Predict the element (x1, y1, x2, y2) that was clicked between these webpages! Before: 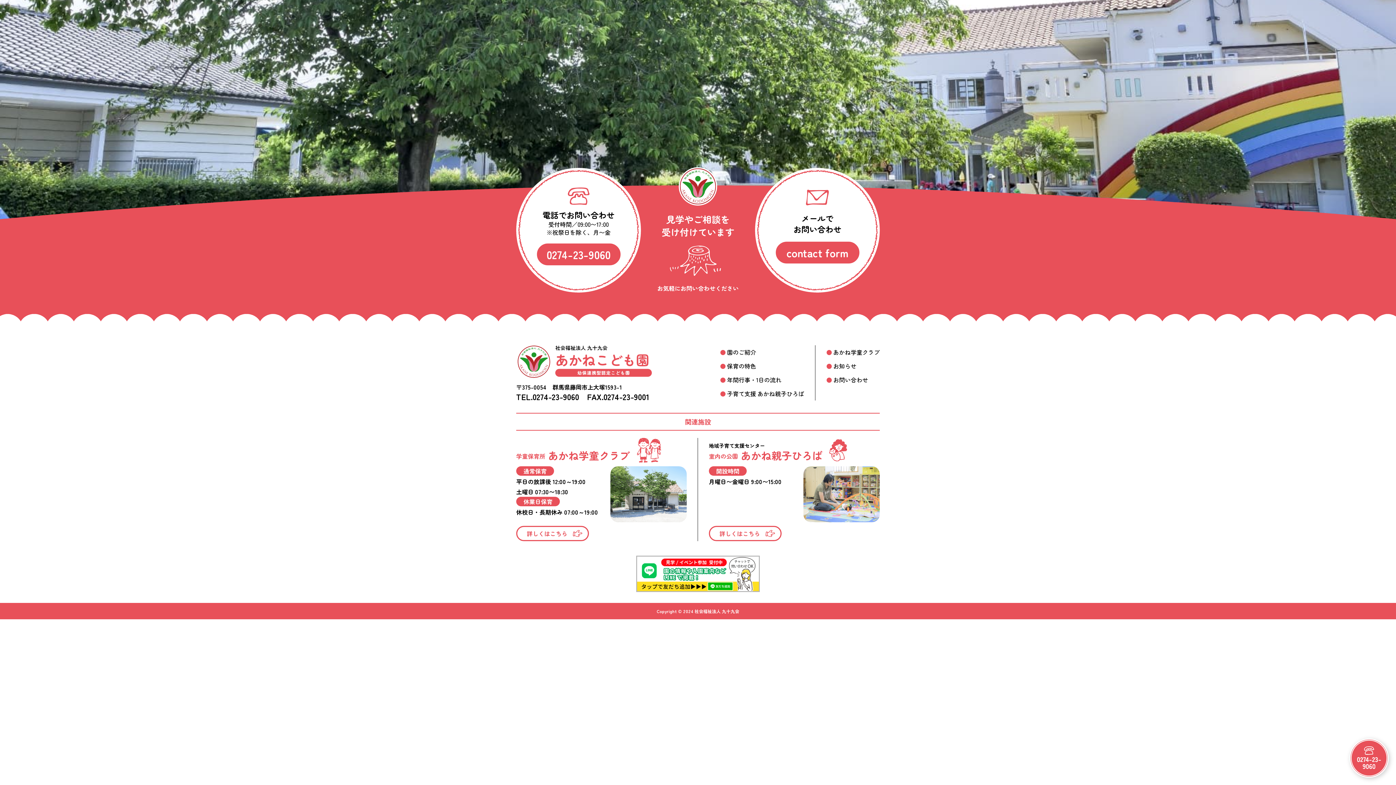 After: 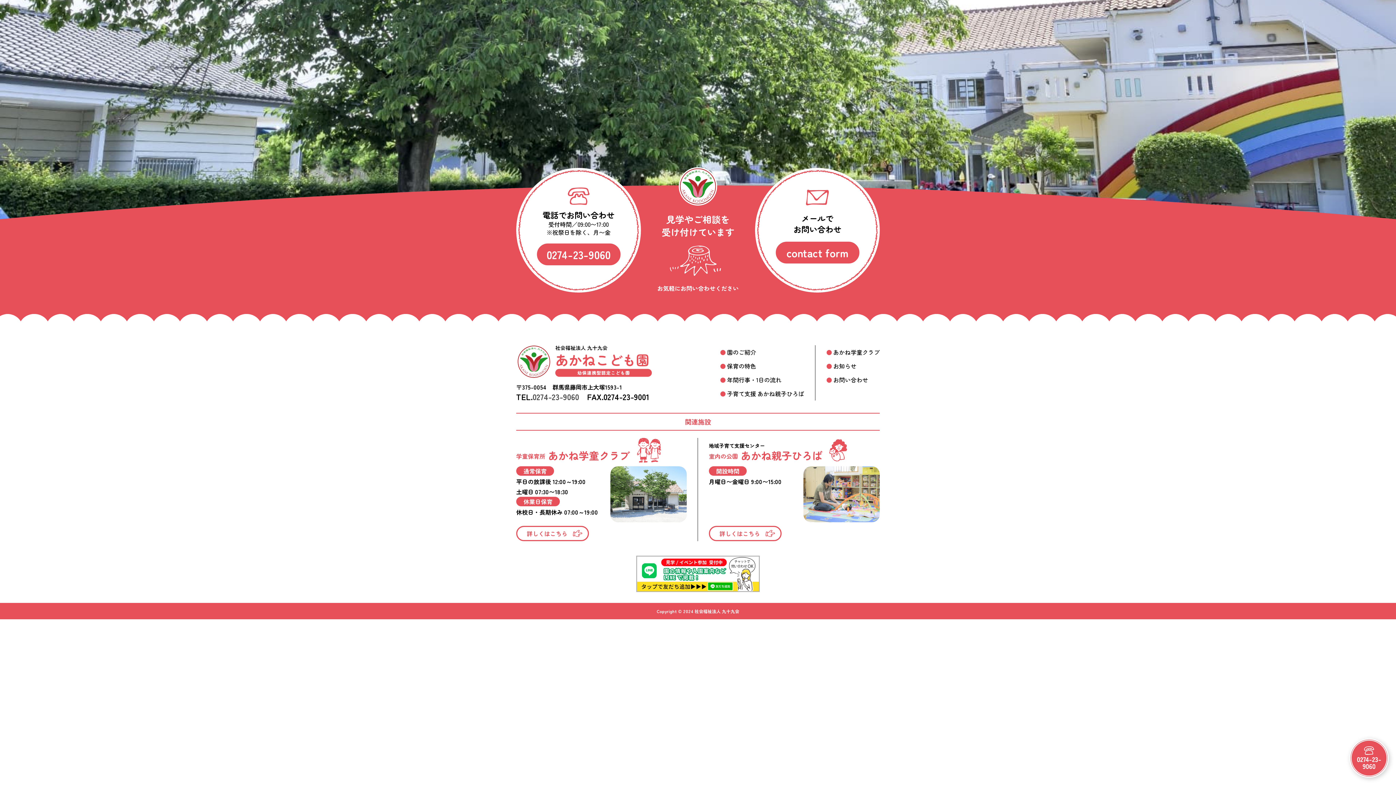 Action: label: 0274-23-9060 bbox: (532, 391, 579, 402)